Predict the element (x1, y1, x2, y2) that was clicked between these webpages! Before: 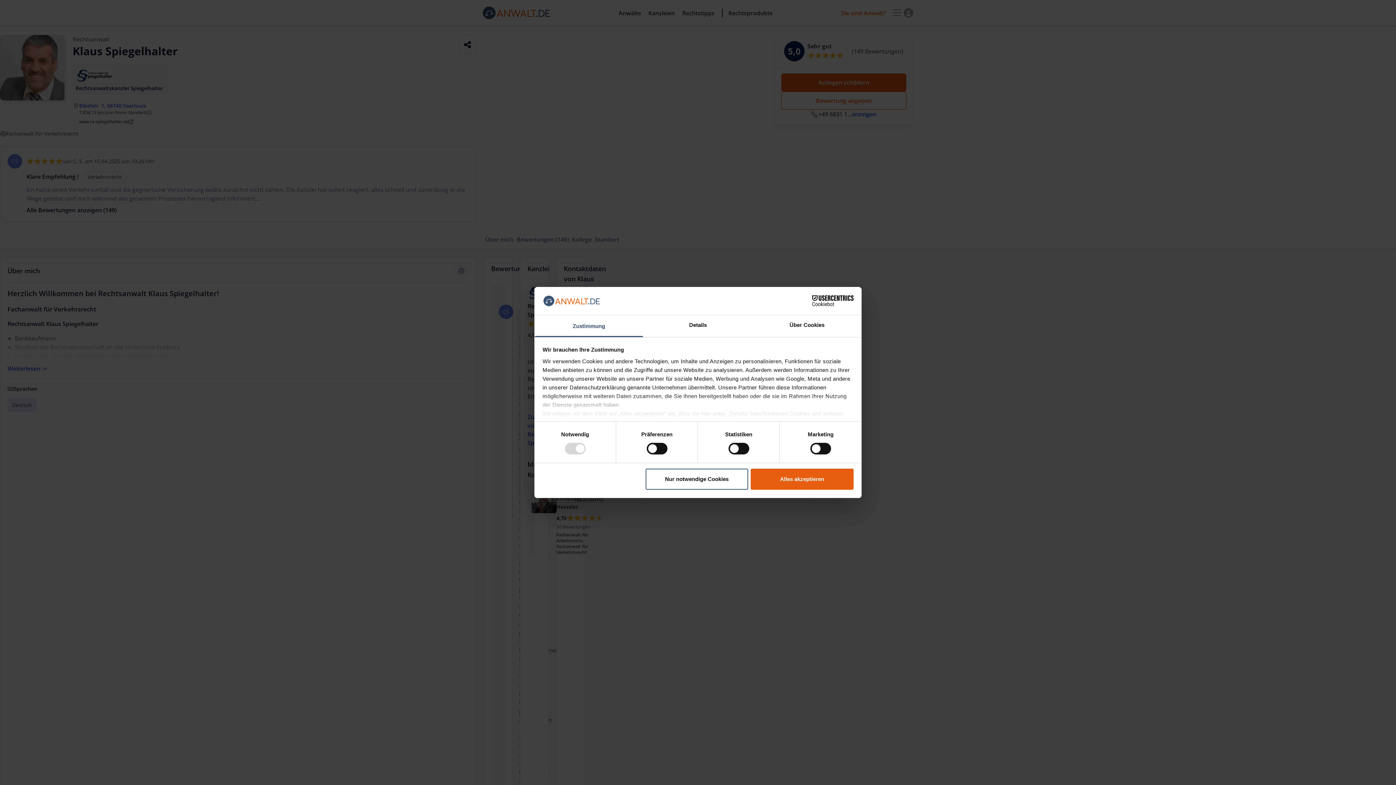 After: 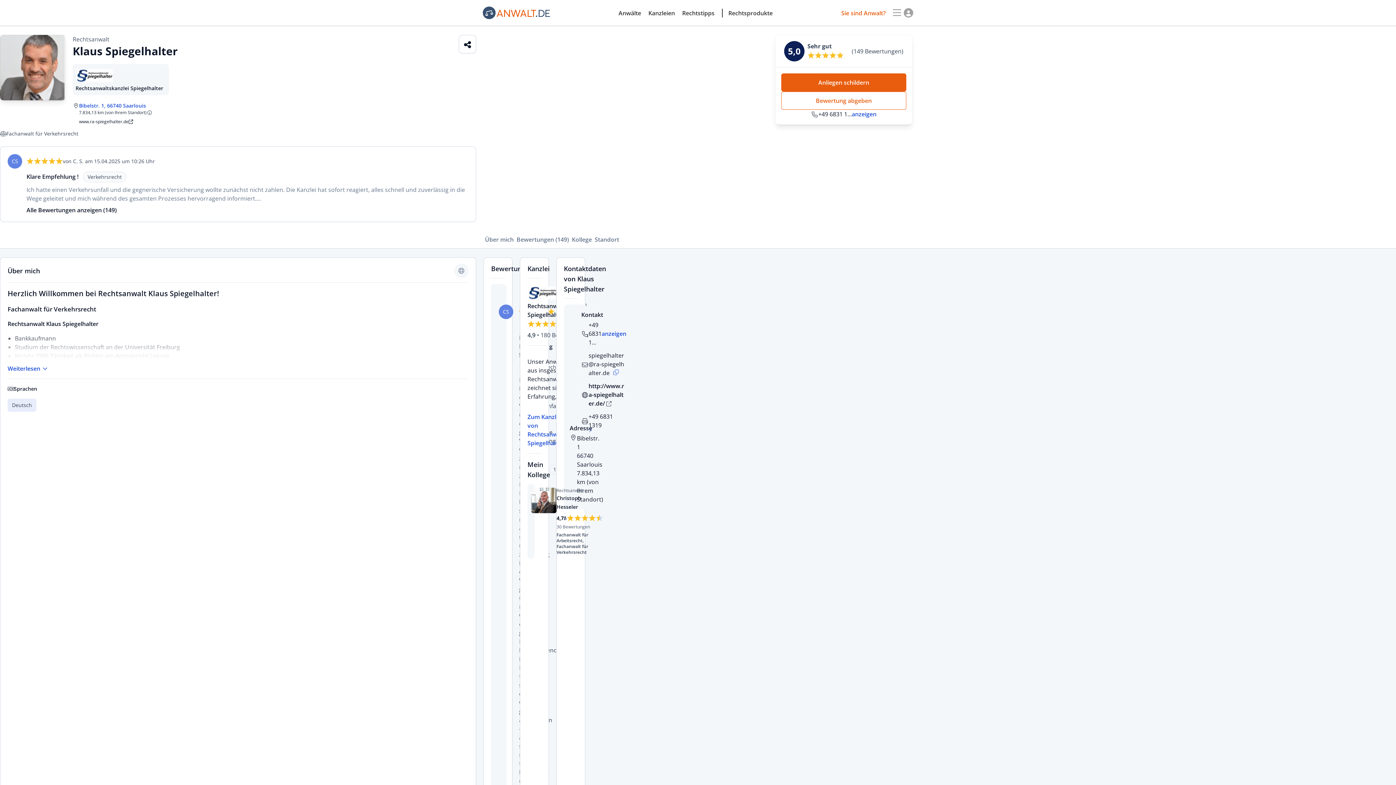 Action: label: Nur notwendige Cookies bbox: (645, 468, 748, 489)